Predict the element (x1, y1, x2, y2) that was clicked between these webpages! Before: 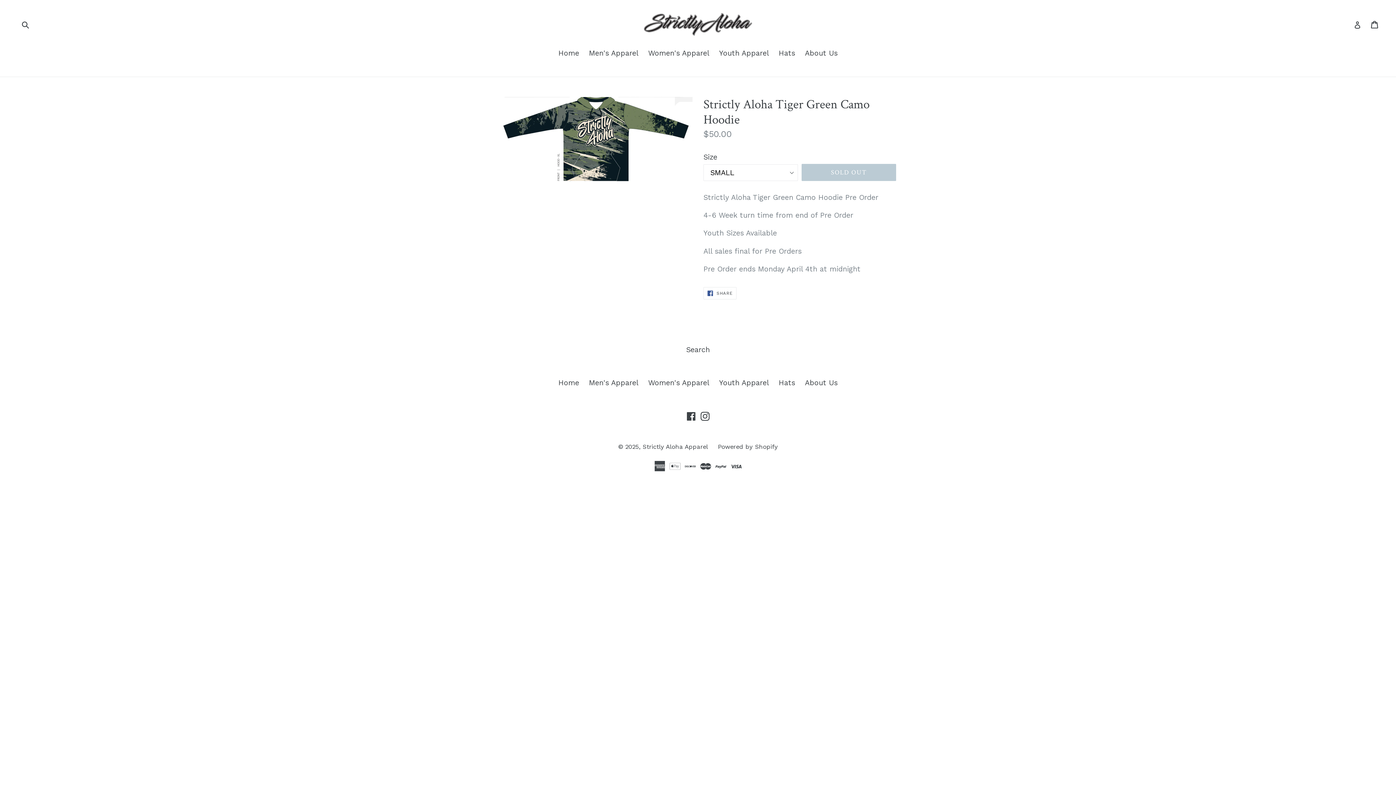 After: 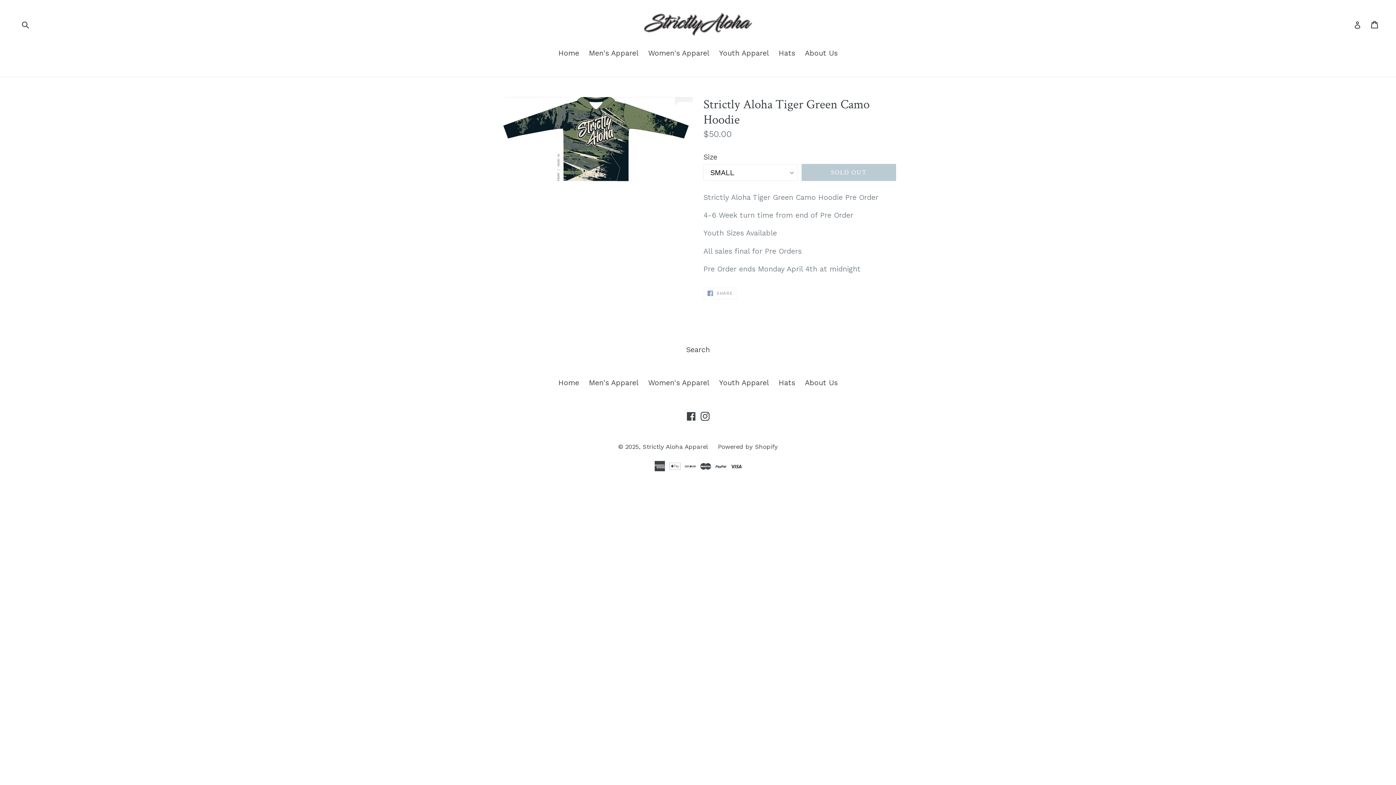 Action: bbox: (703, 287, 736, 299) label:  SHARE
SHARE ON FACEBOOK